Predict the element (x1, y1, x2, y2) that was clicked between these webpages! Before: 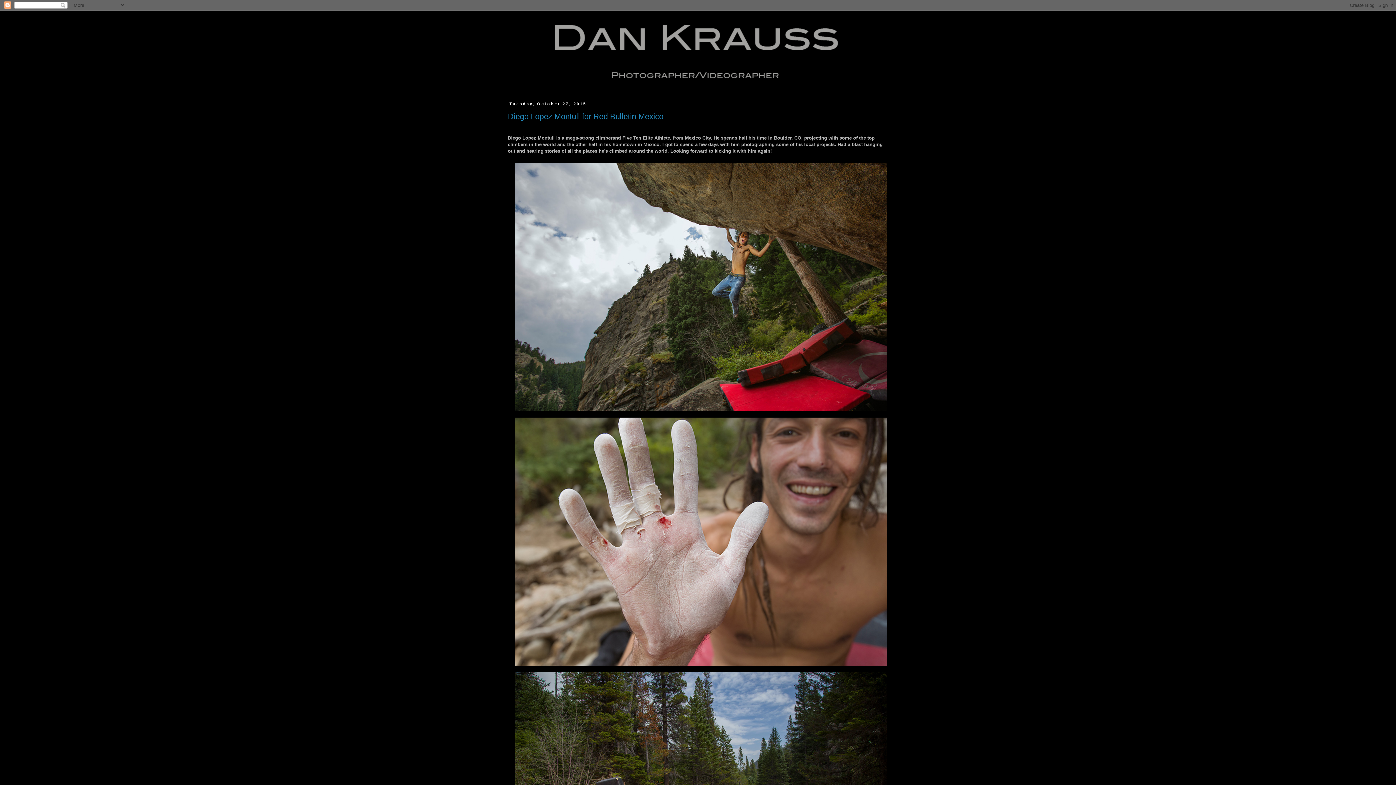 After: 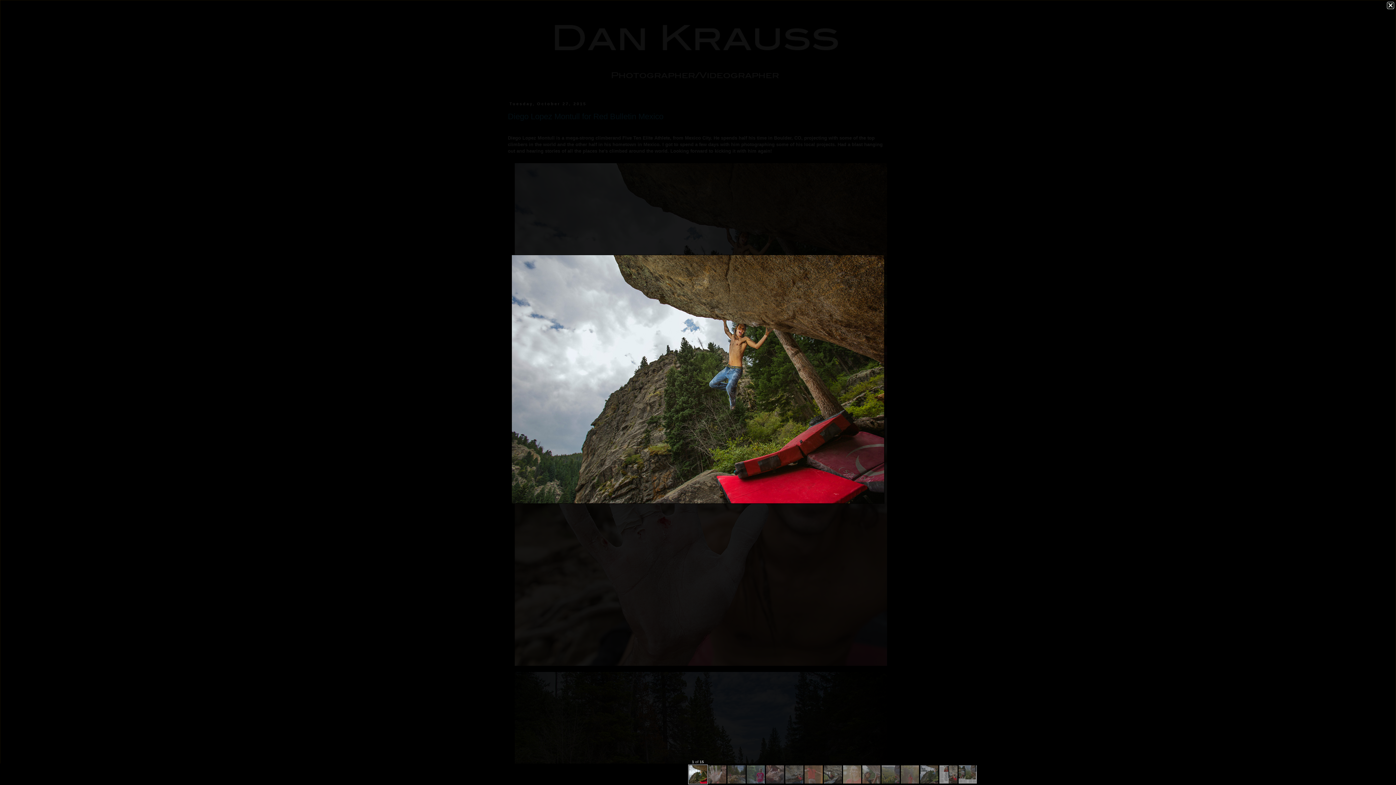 Action: bbox: (512, 409, 889, 414)